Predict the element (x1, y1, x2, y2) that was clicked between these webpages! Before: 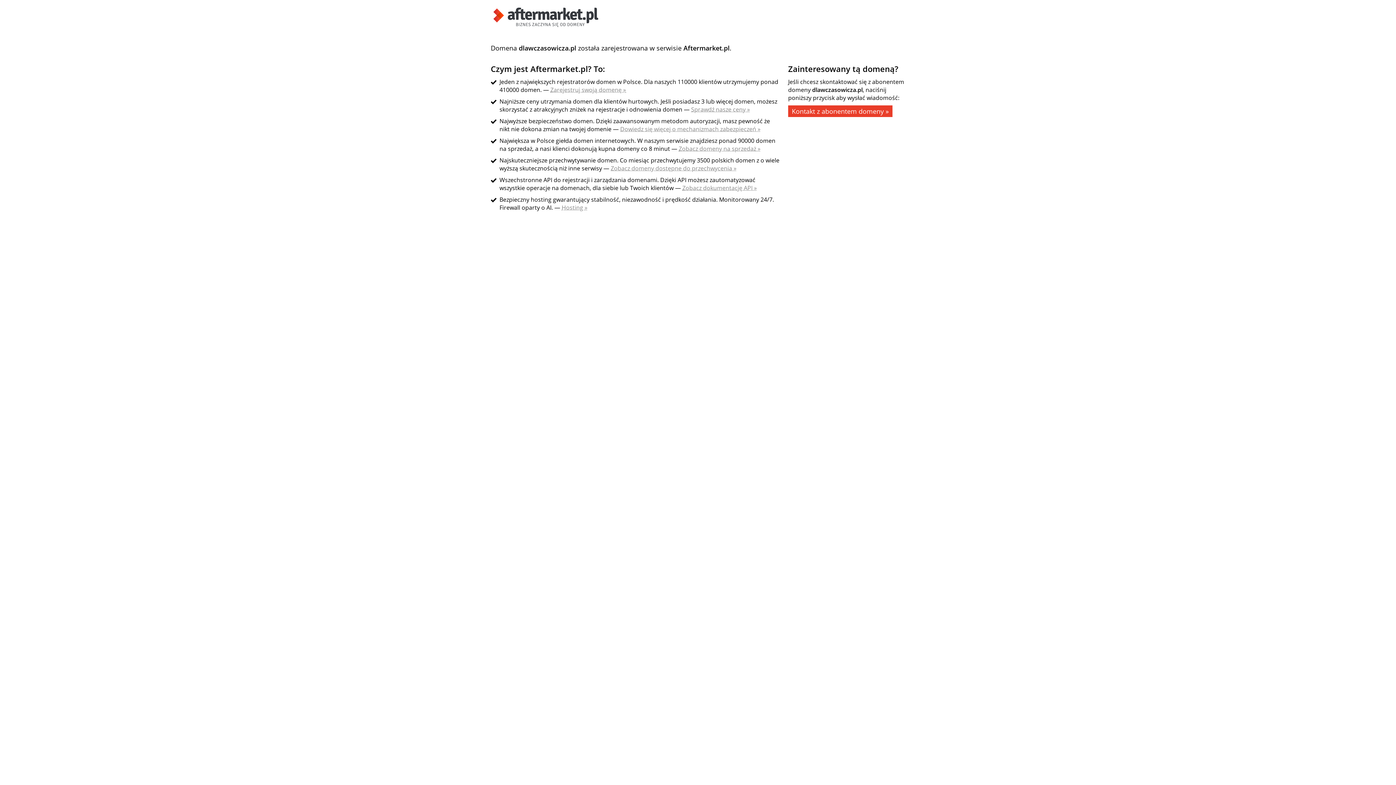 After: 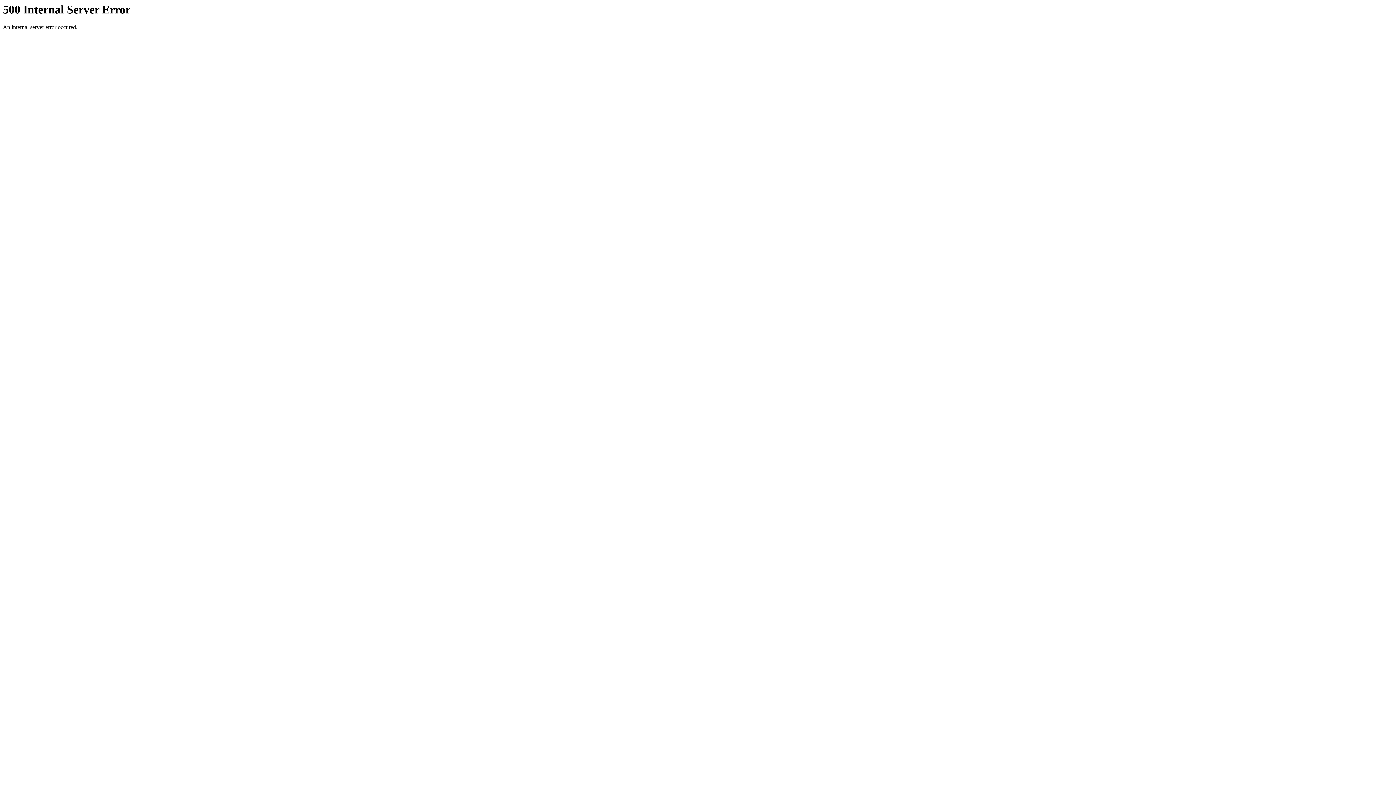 Action: label: Dowiedz się więcej o mechanizmach zabezpieczeń » bbox: (620, 125, 760, 133)